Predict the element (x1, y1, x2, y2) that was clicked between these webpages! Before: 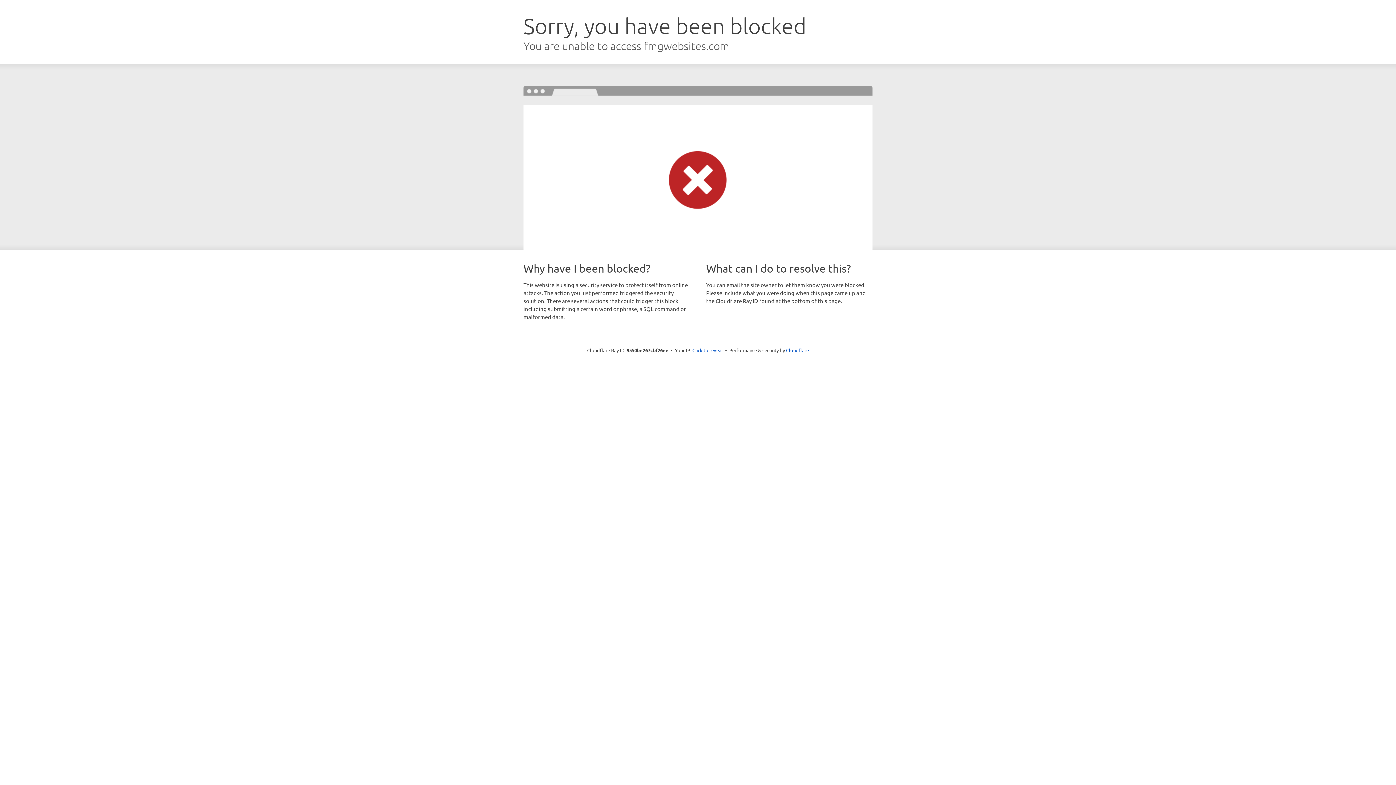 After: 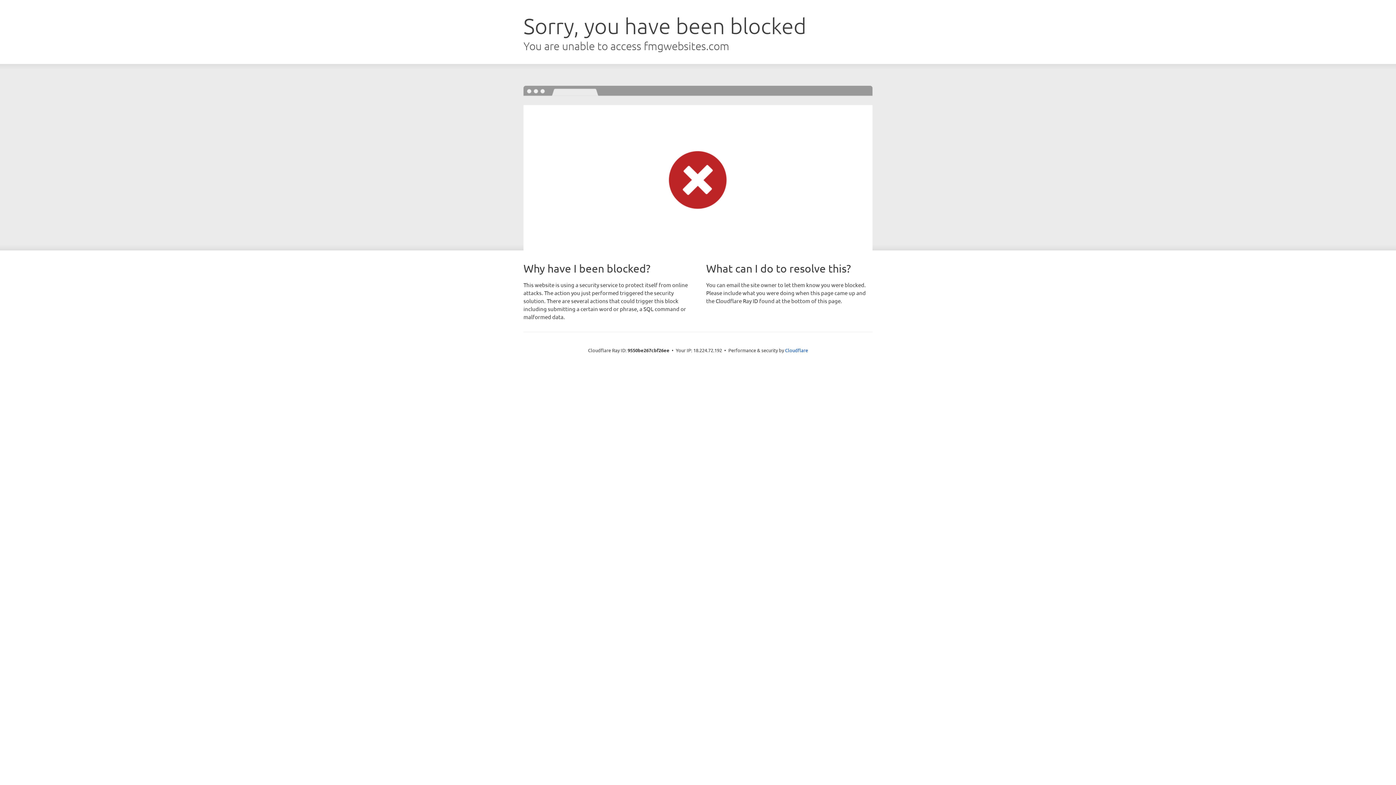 Action: label: Click to reveal bbox: (692, 346, 723, 353)